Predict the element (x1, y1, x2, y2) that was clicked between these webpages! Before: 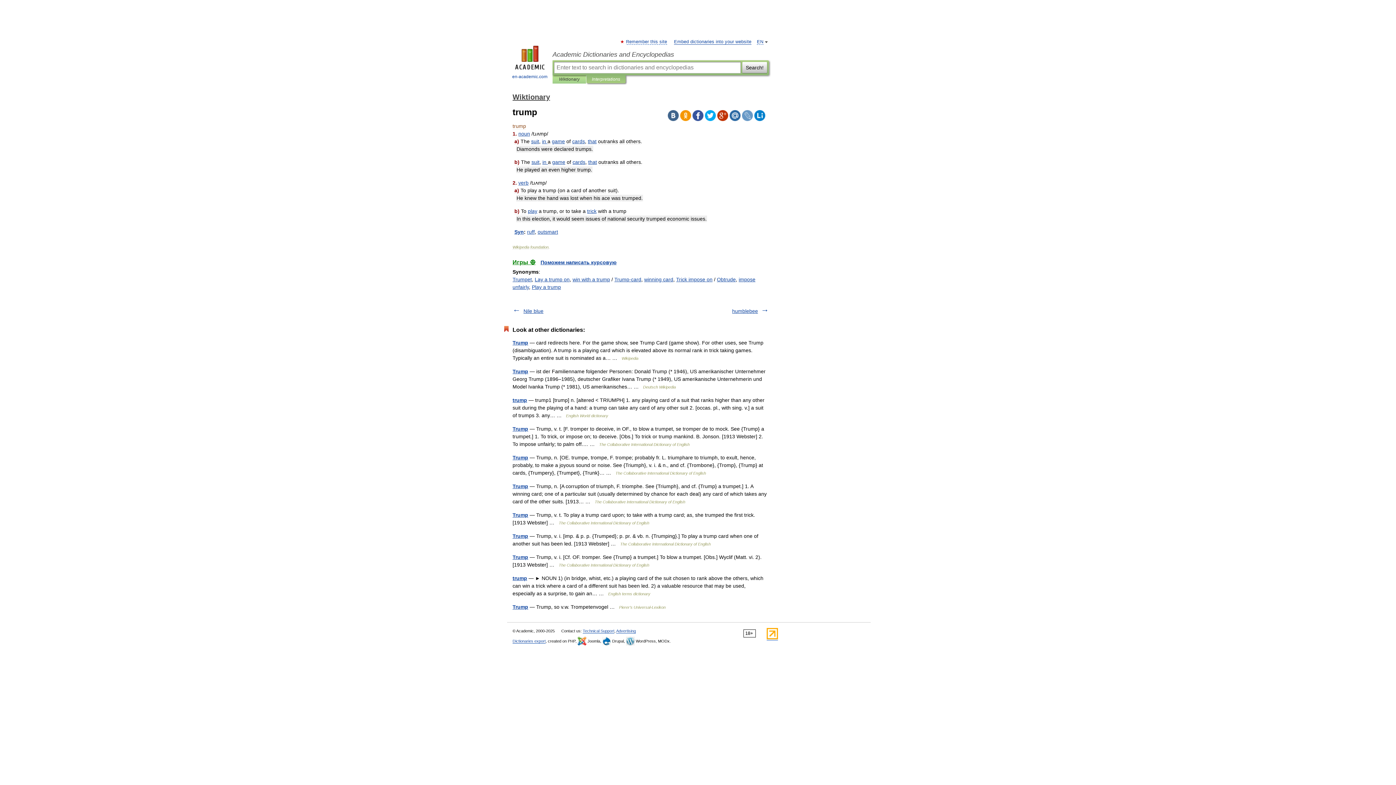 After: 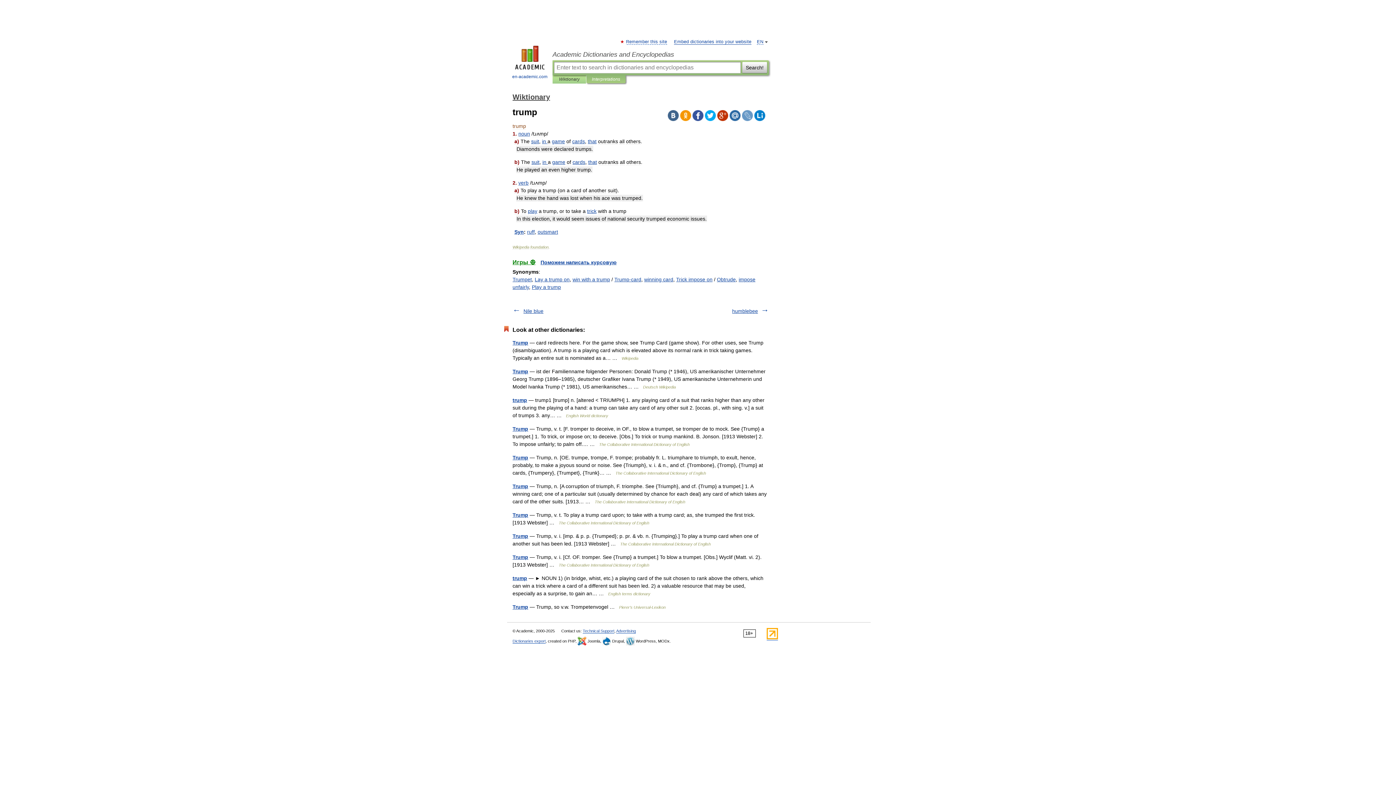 Action: bbox: (705, 110, 716, 121)